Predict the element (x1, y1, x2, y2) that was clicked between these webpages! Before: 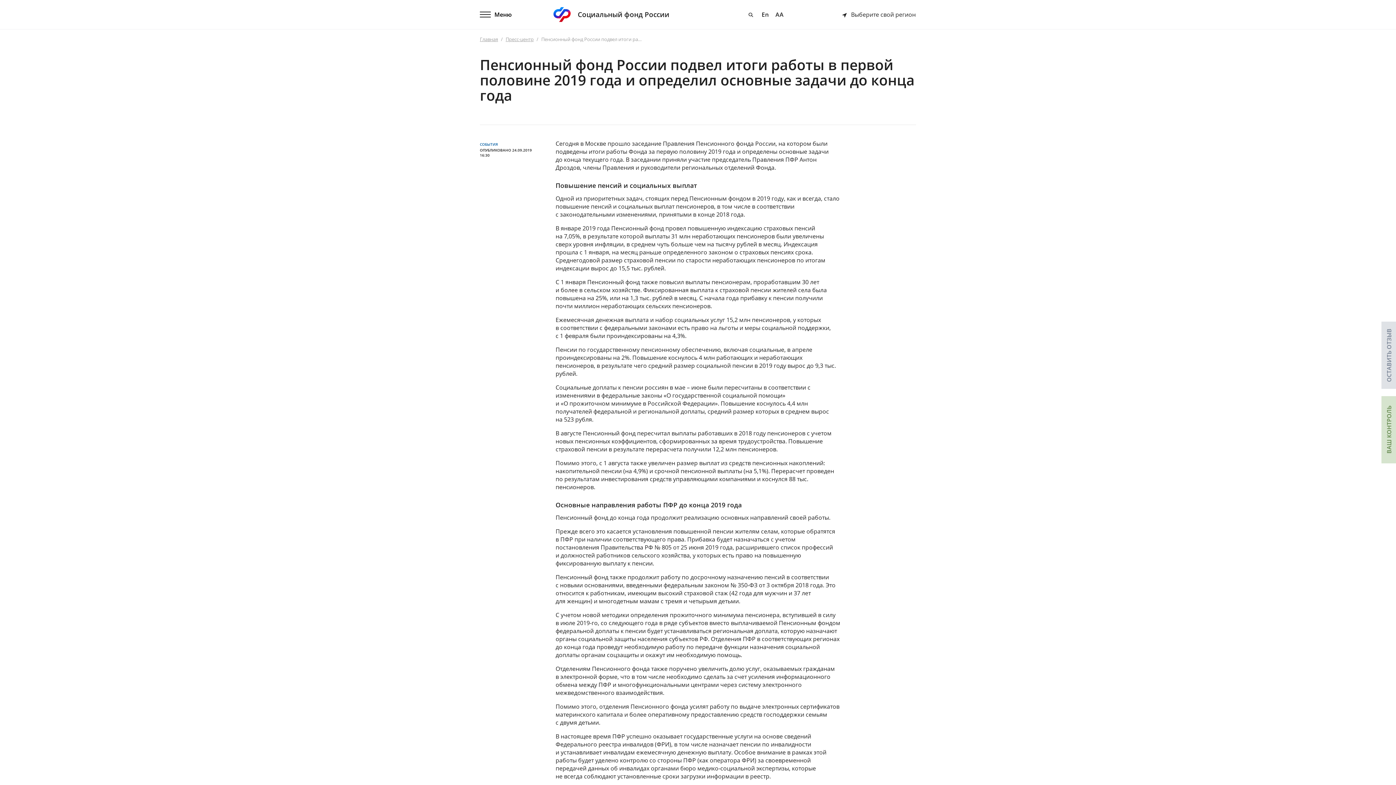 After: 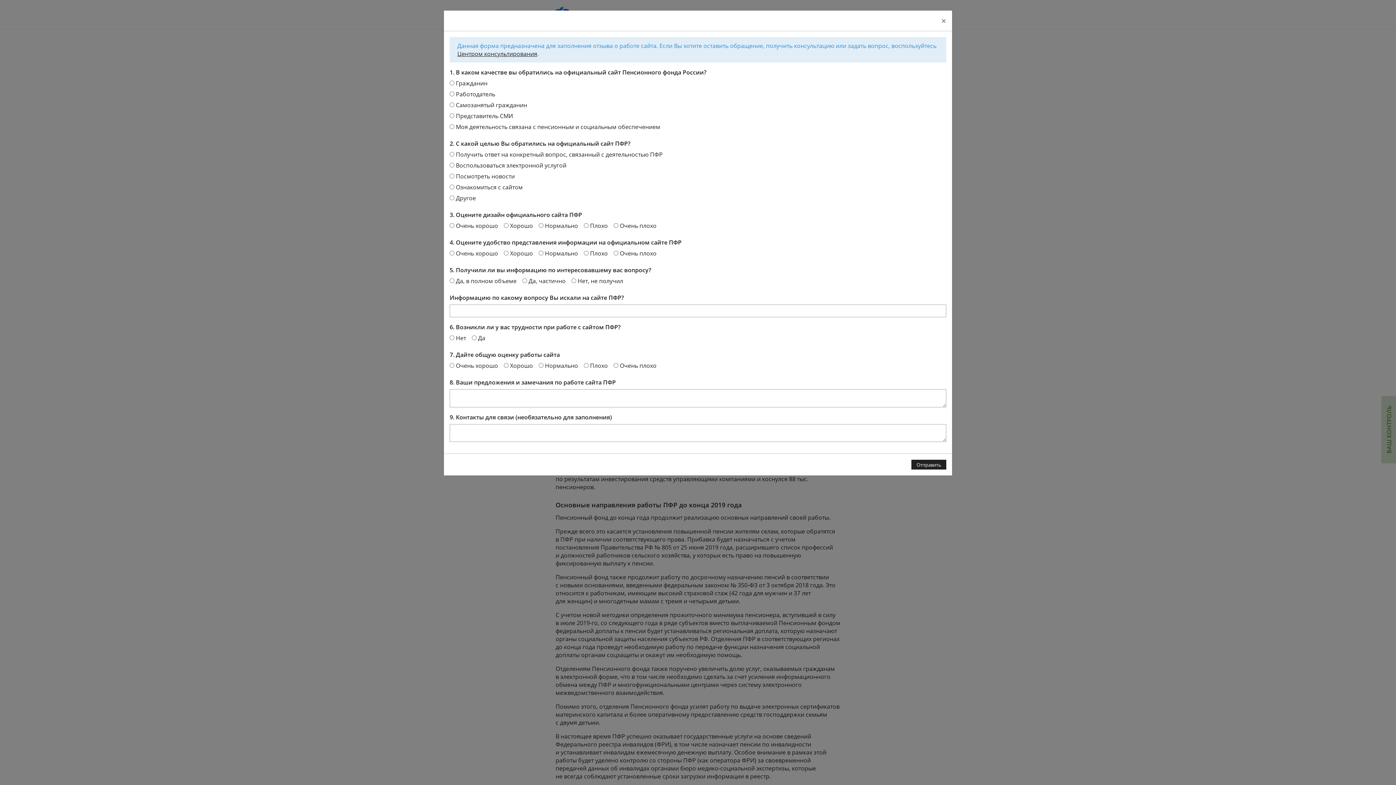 Action: label: ОСТАВИТЬ ОТЗЫВ bbox: (1381, 321, 1396, 389)